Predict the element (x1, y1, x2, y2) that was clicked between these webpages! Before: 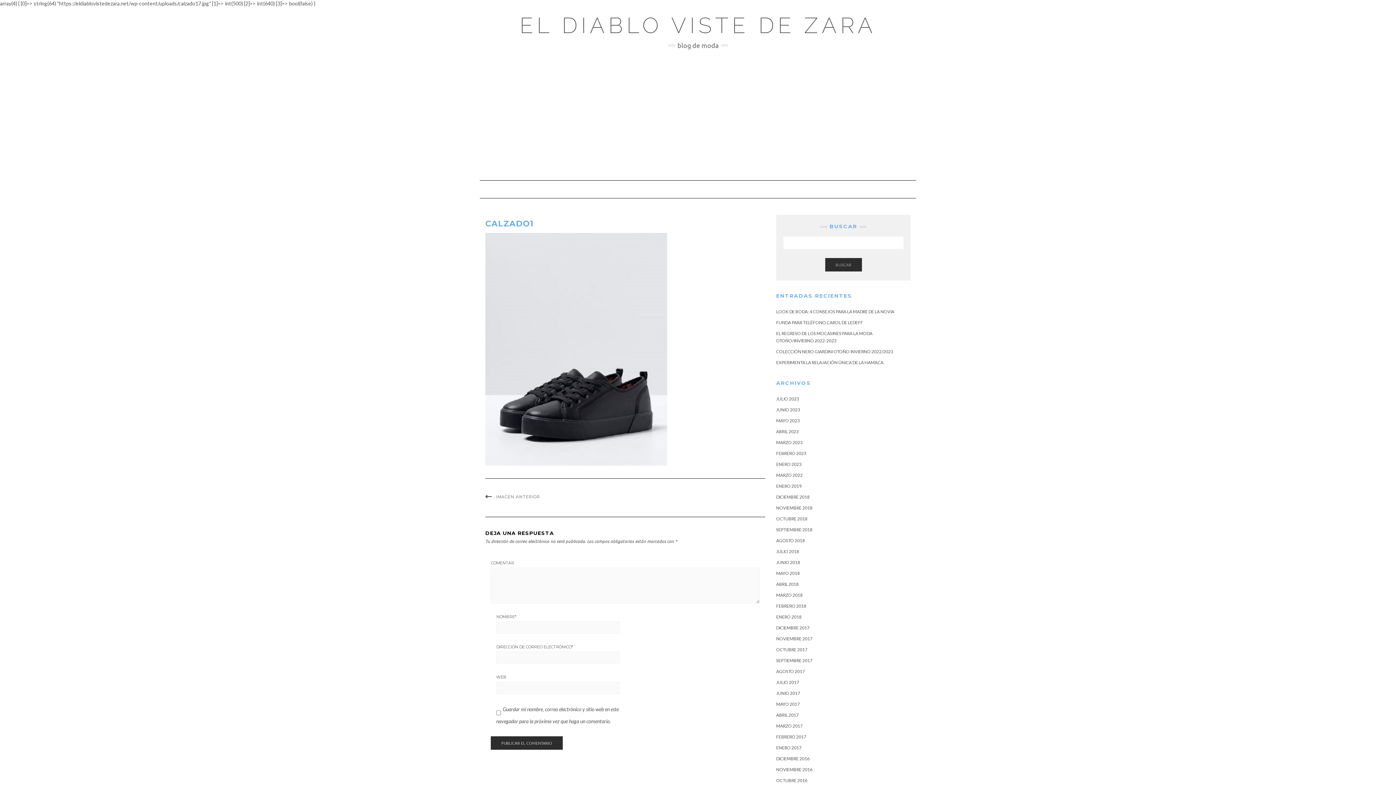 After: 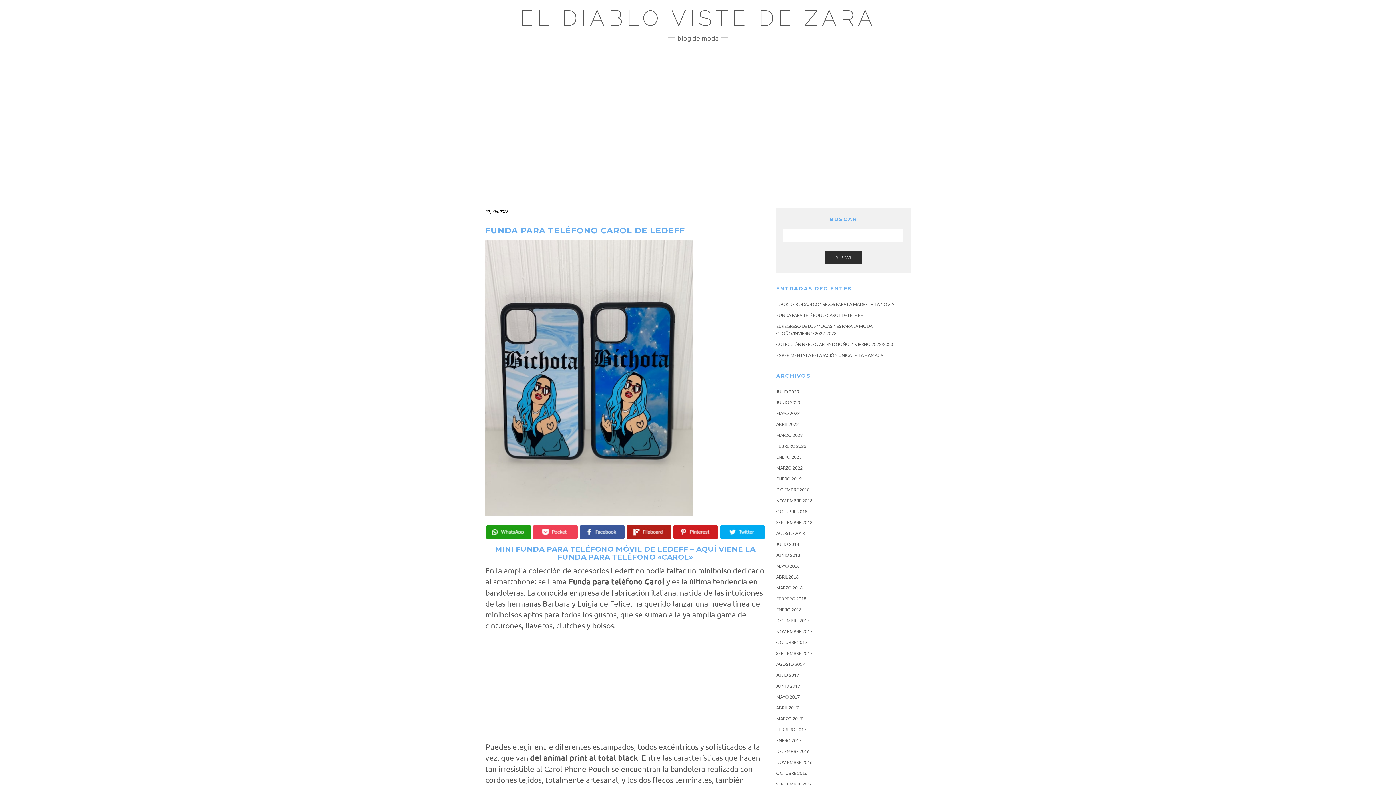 Action: label: FUNDA PARA TELÉFONO CAROL DE LEDEFF bbox: (776, 320, 863, 325)